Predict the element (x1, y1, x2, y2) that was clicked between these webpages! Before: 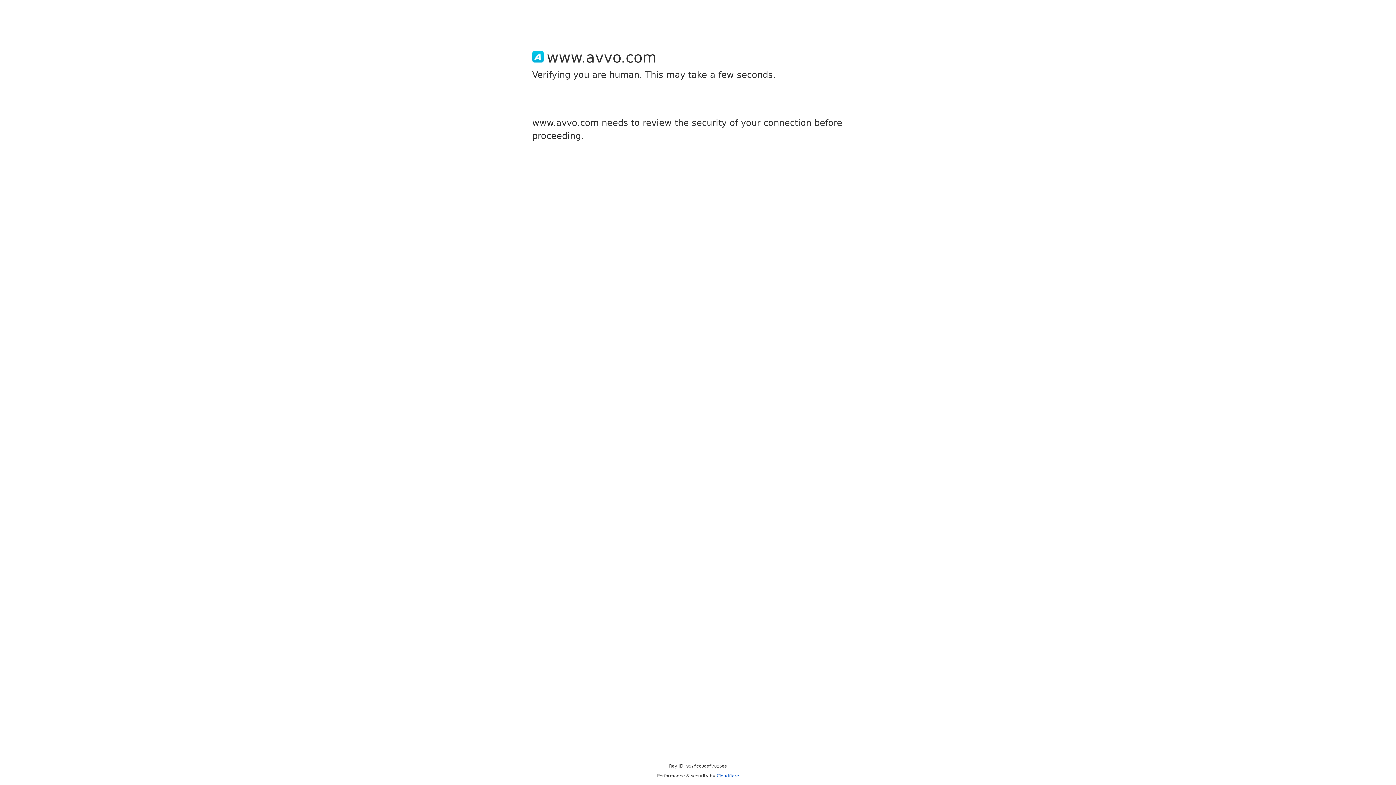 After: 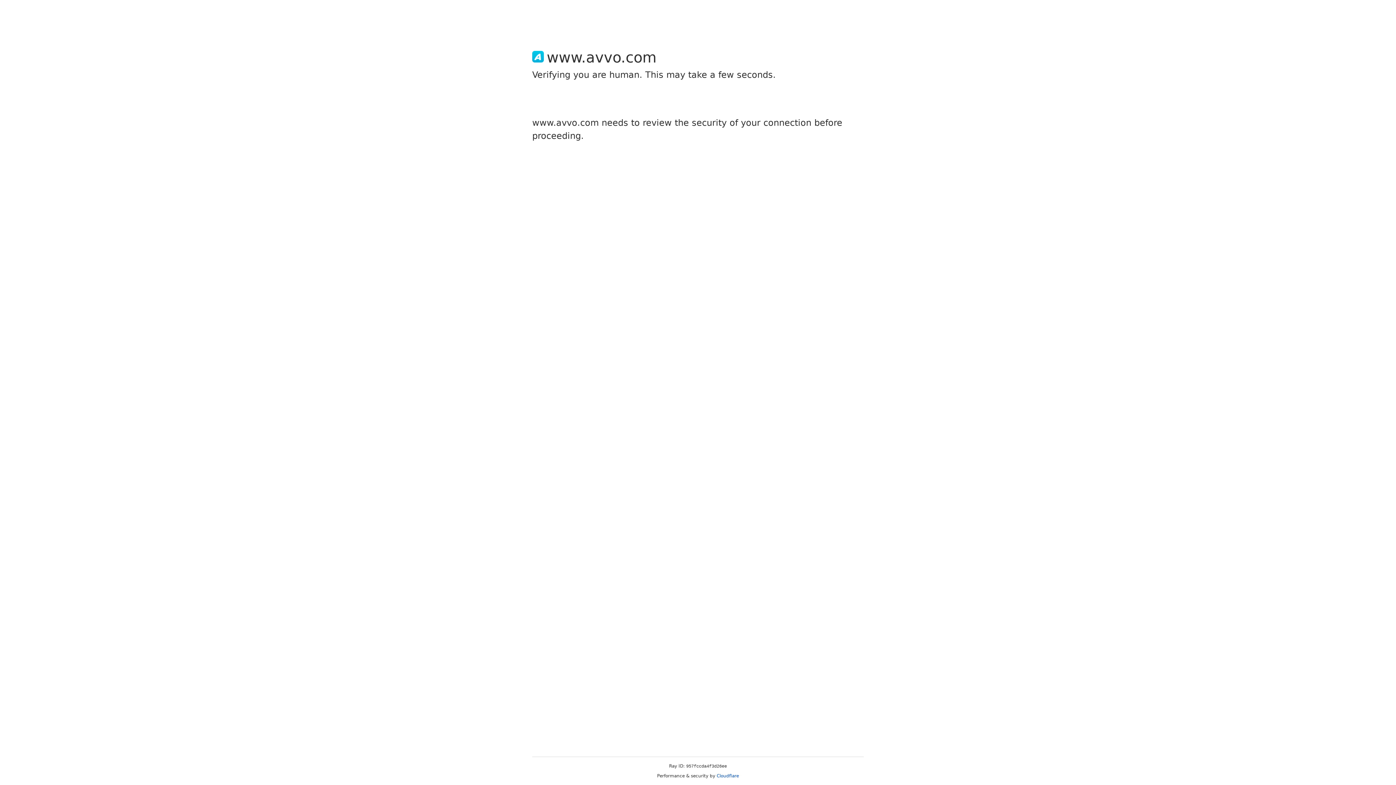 Action: bbox: (716, 773, 739, 778) label: Cloudflare